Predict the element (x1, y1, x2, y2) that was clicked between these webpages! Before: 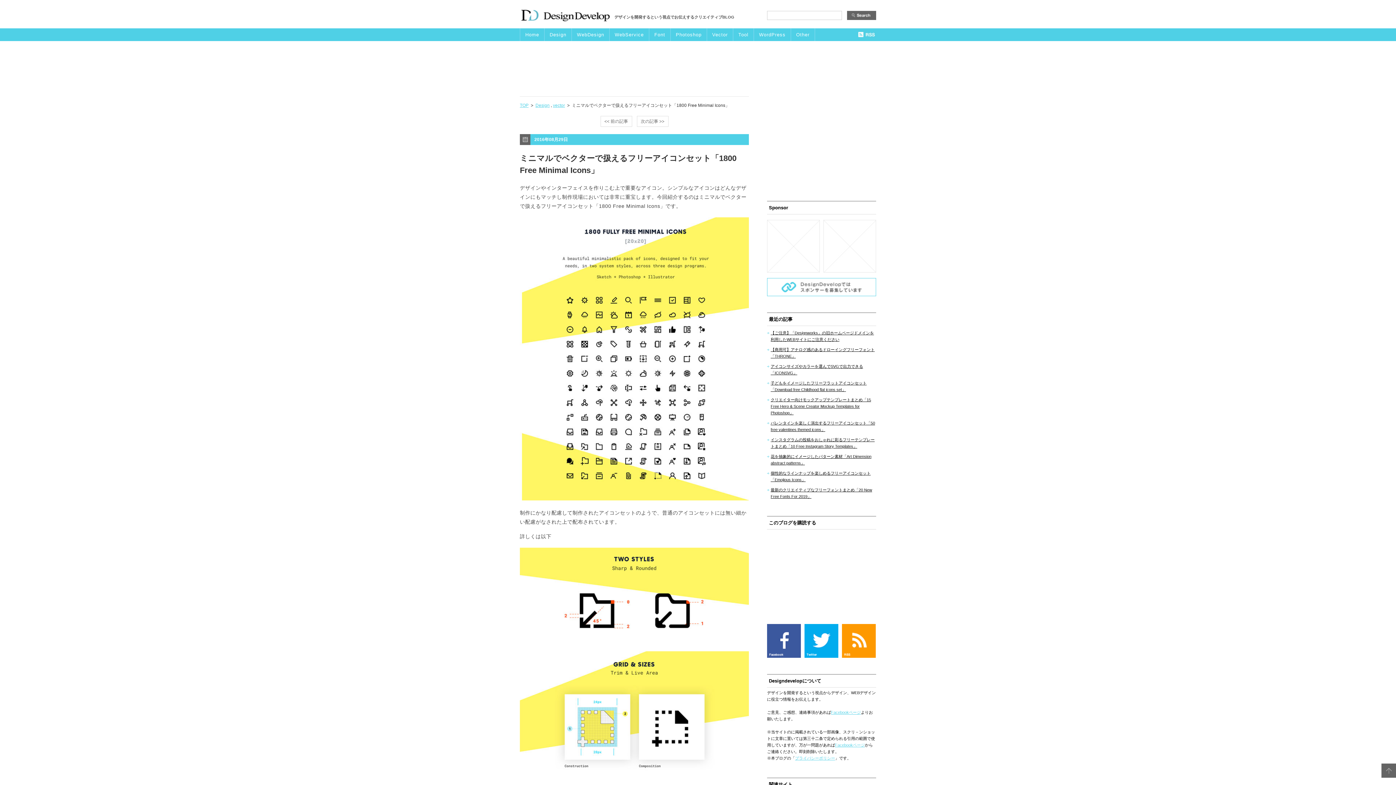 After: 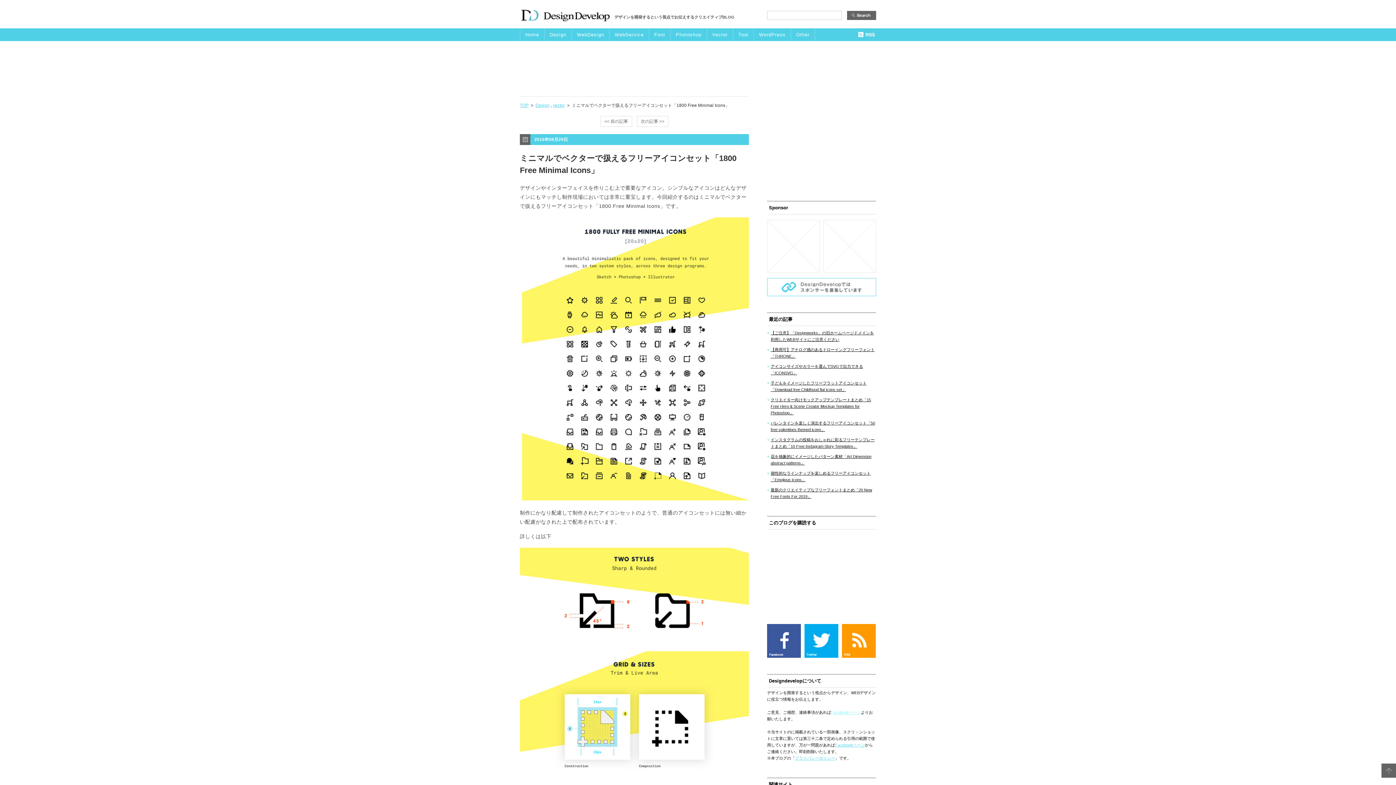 Action: bbox: (831, 710, 861, 714) label: Facebookページ